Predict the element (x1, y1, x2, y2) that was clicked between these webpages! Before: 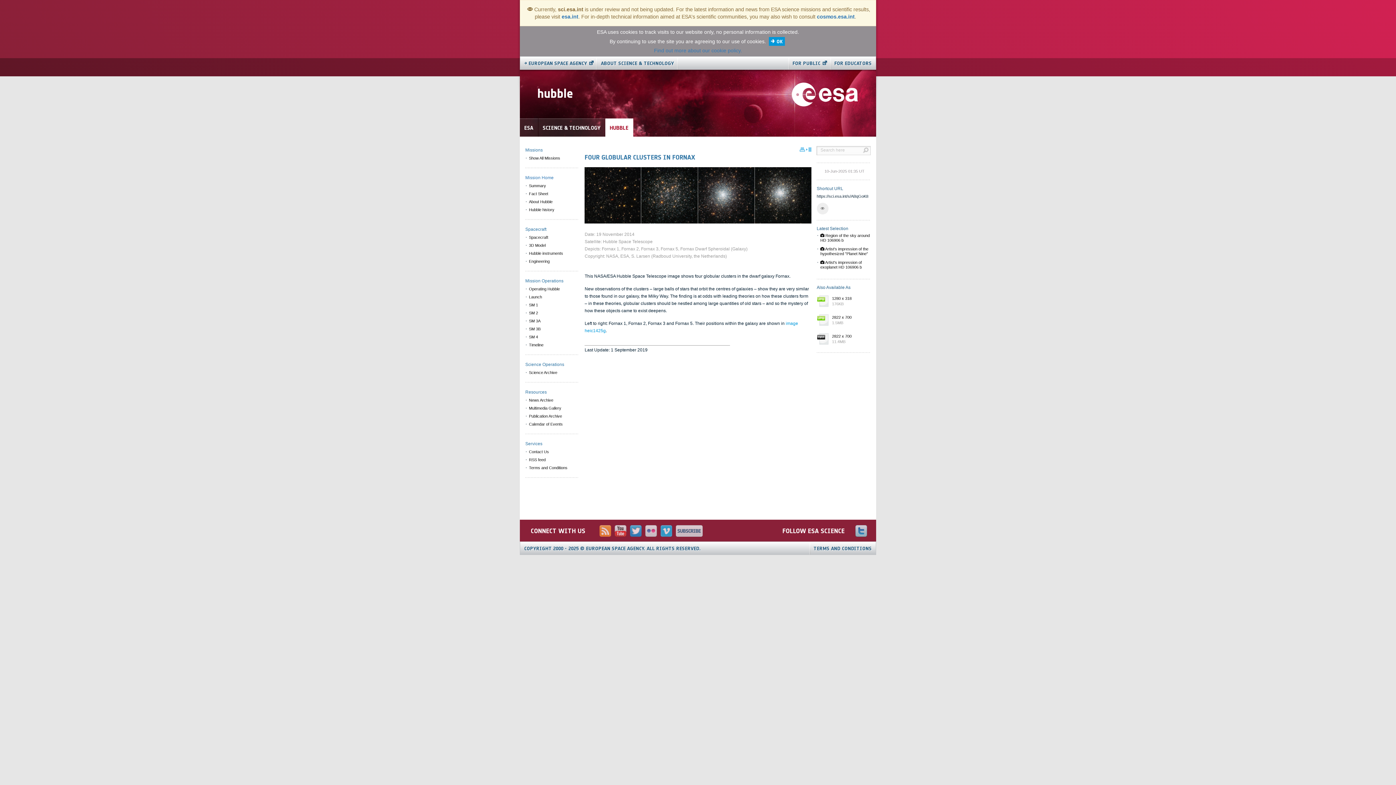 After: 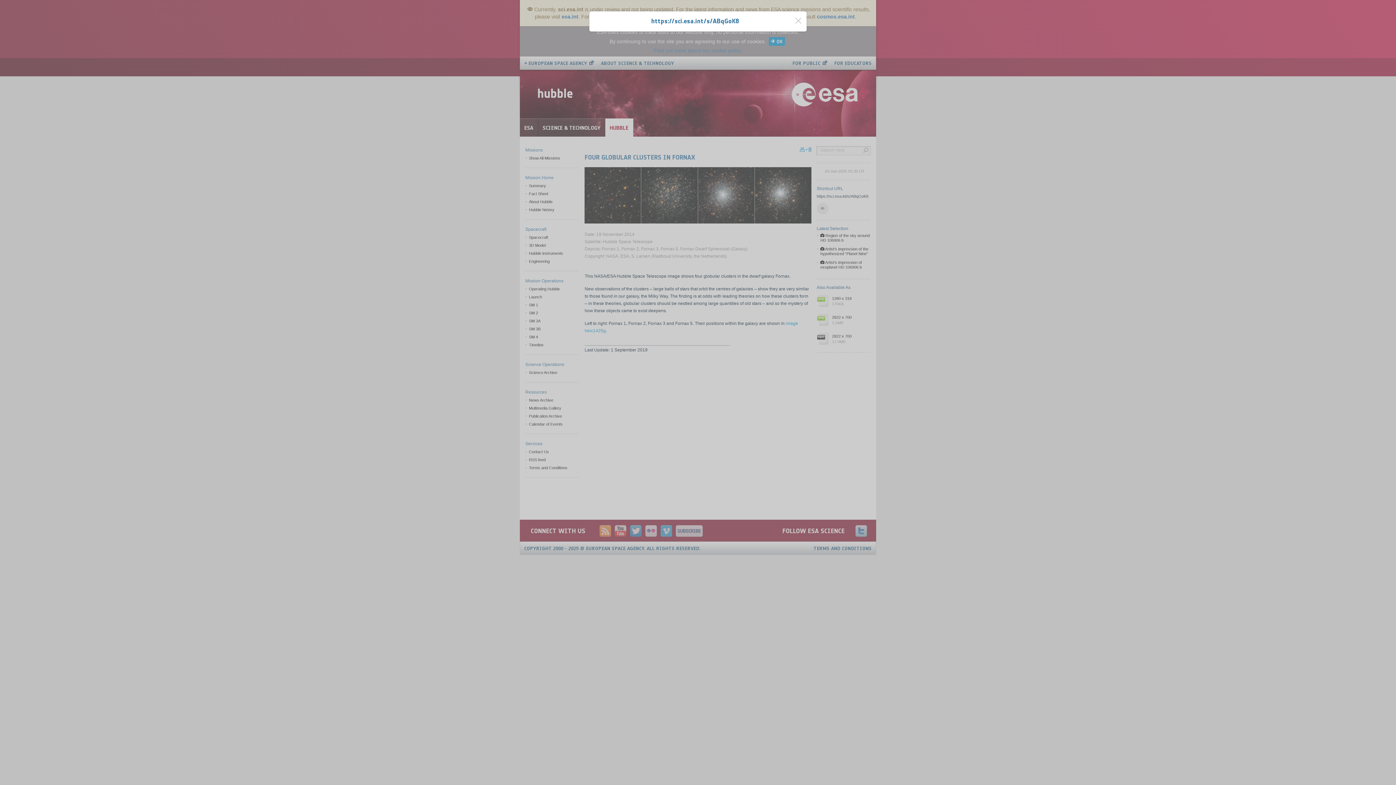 Action: bbox: (816, 202, 828, 214)